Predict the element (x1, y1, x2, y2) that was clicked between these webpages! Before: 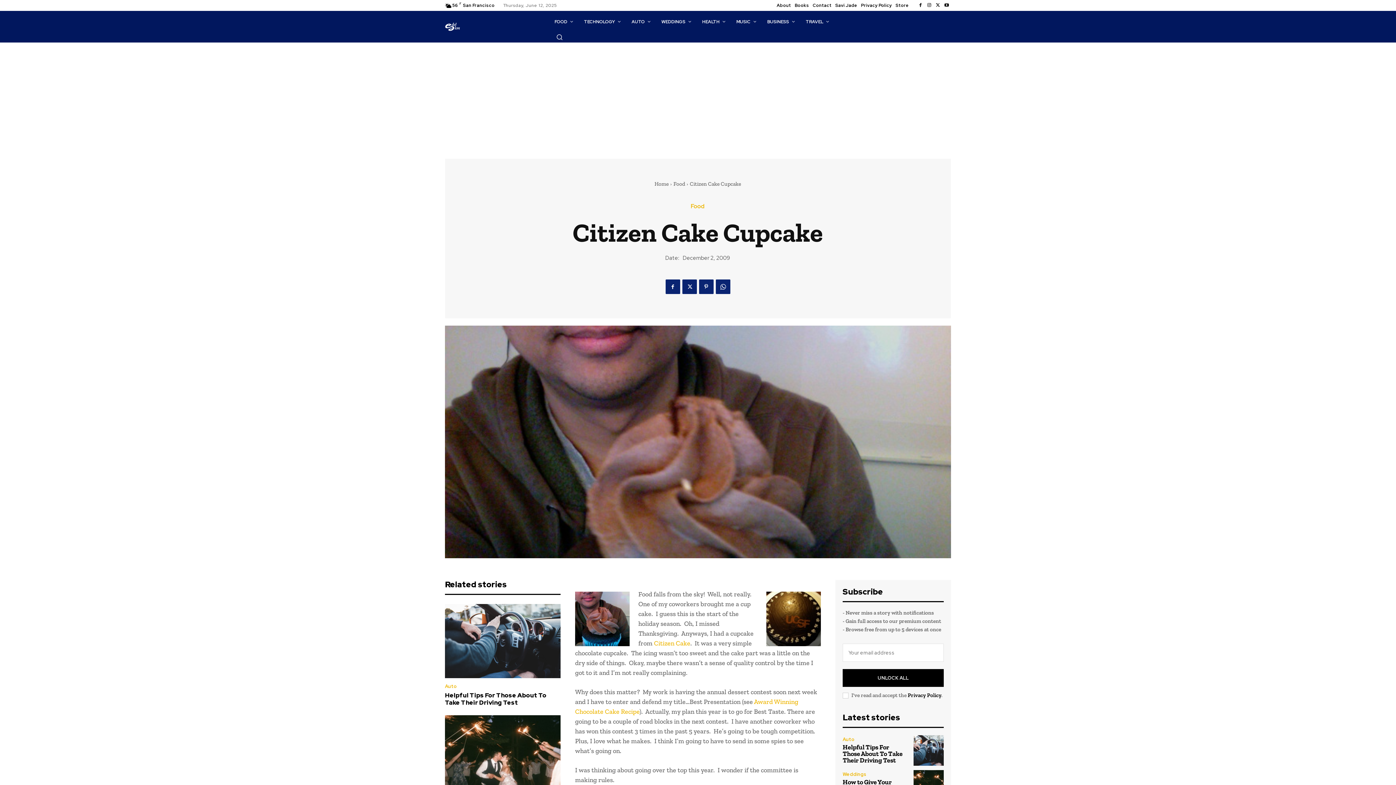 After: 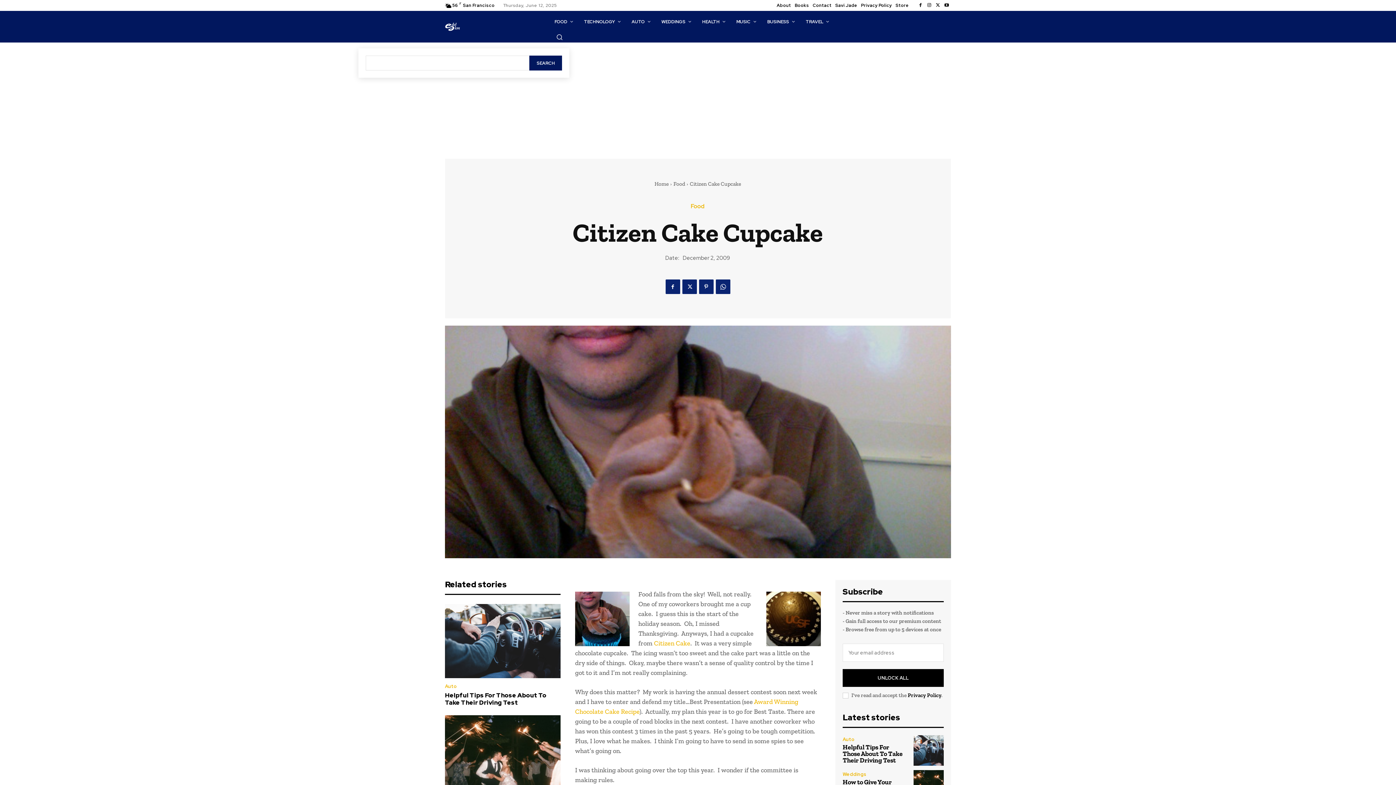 Action: label: Search bbox: (556, 33, 563, 40)